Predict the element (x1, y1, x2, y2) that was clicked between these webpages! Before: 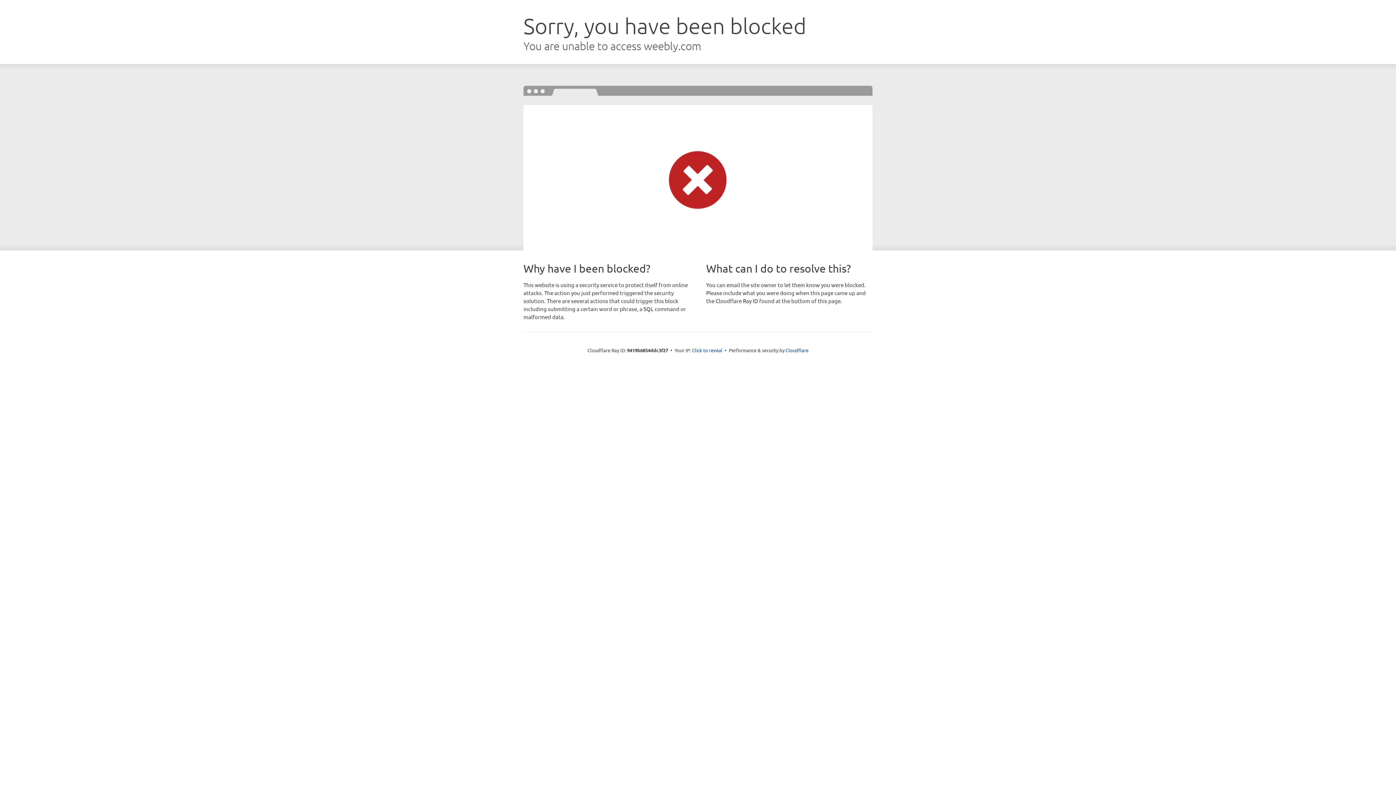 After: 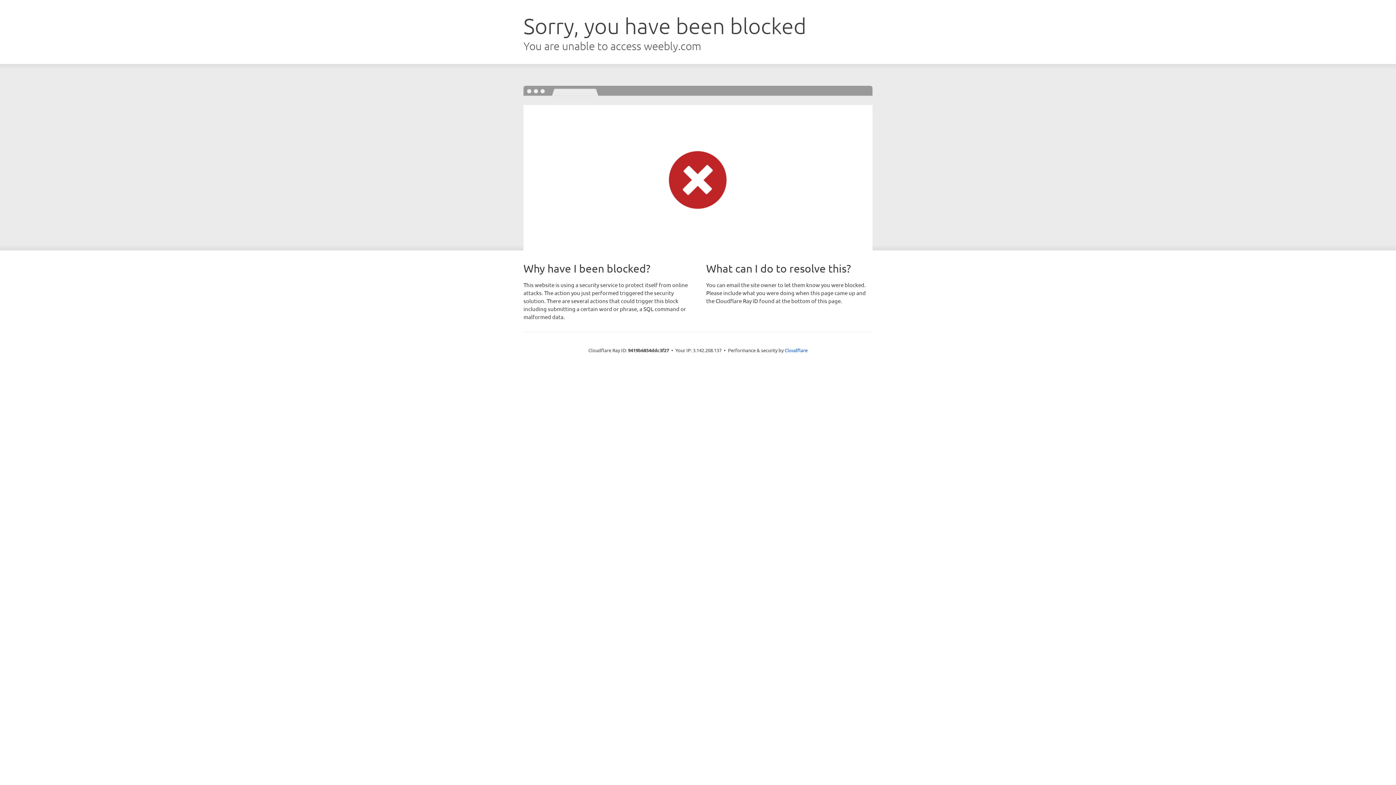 Action: bbox: (692, 346, 722, 353) label: Click to reveal